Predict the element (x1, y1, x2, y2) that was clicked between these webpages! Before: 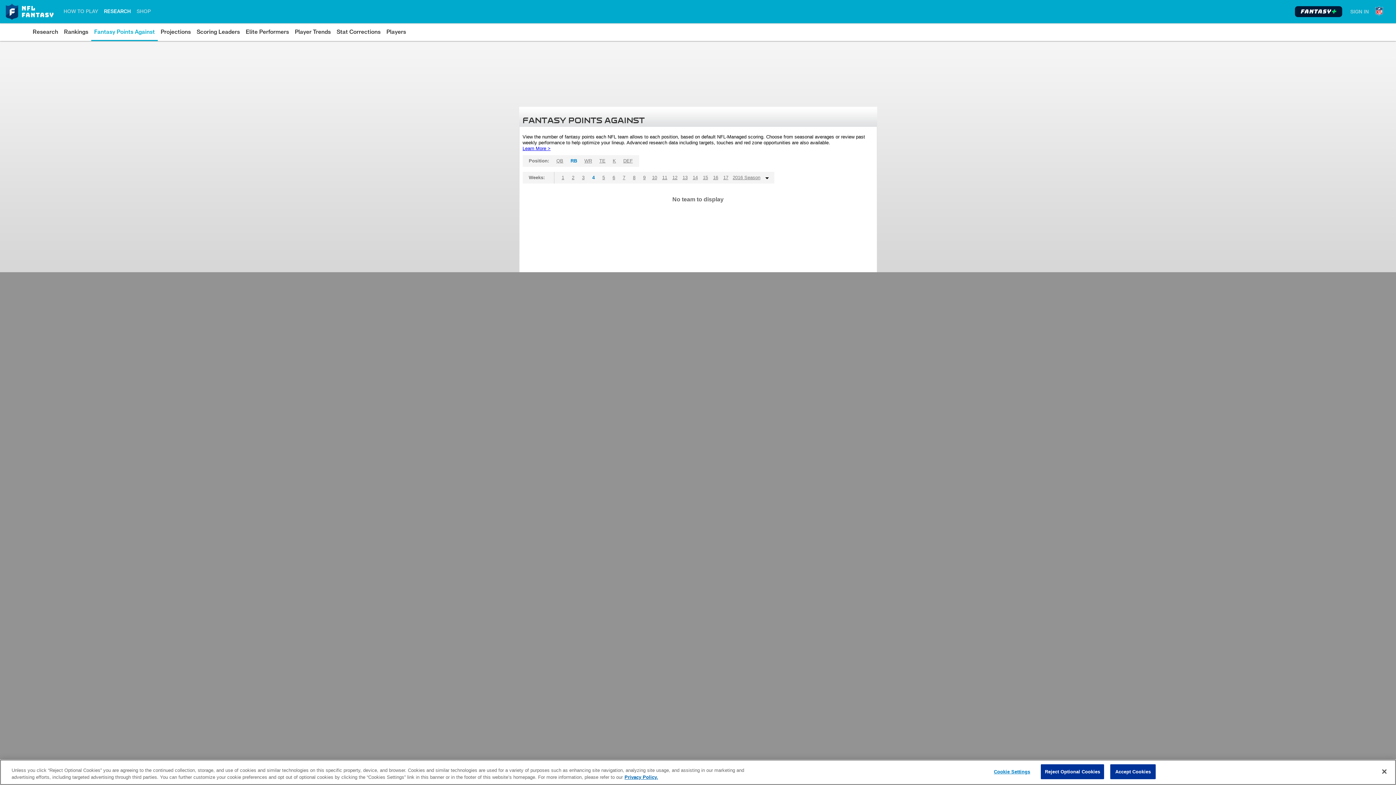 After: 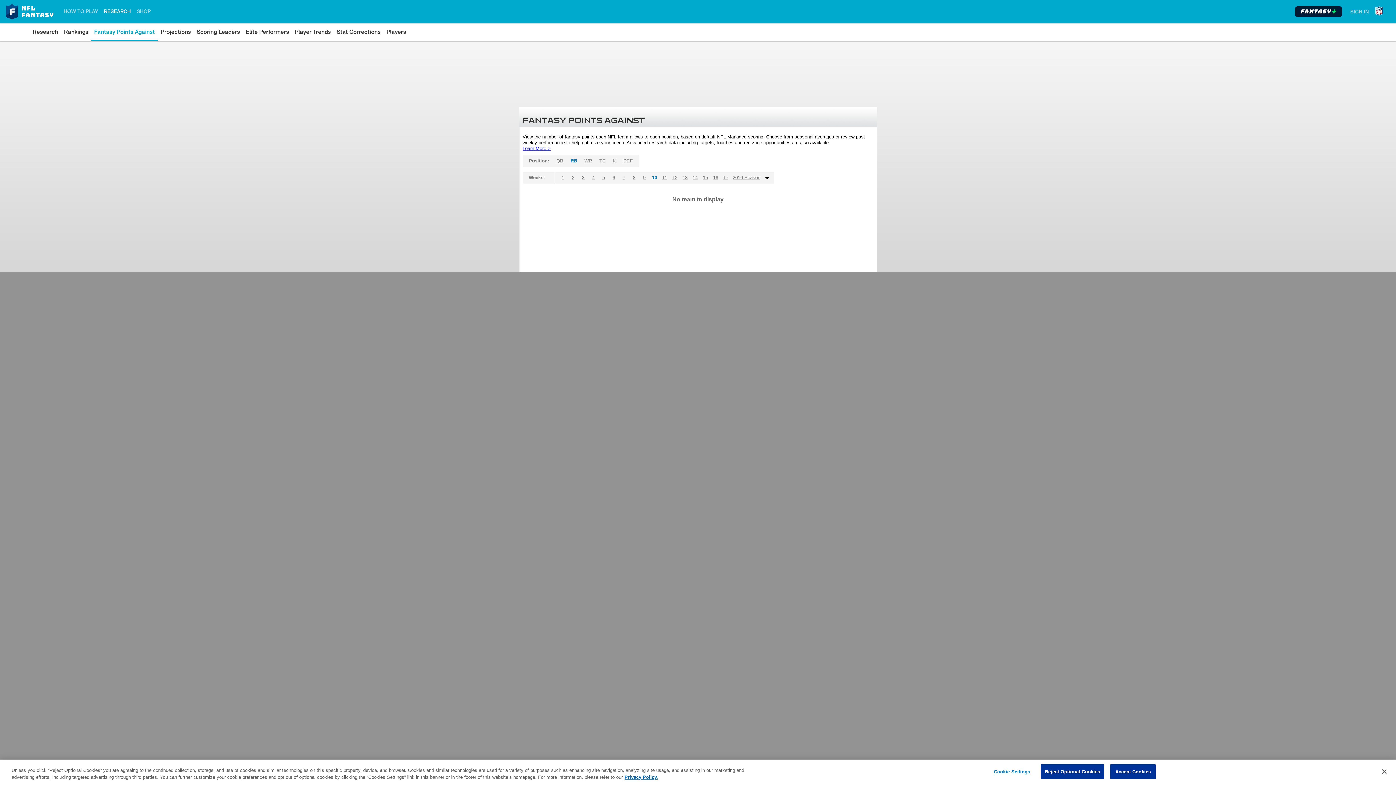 Action: label: 10 bbox: (649, 172, 659, 183)